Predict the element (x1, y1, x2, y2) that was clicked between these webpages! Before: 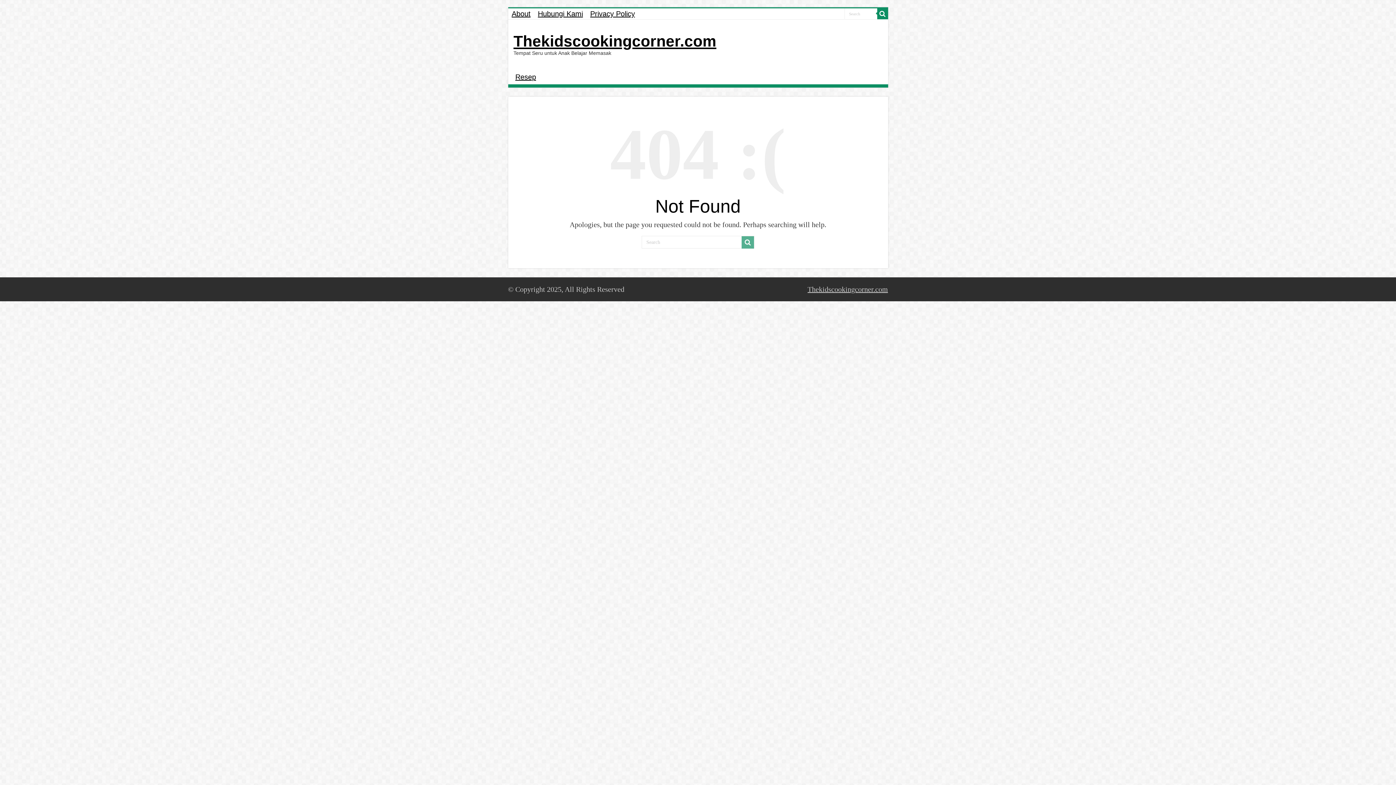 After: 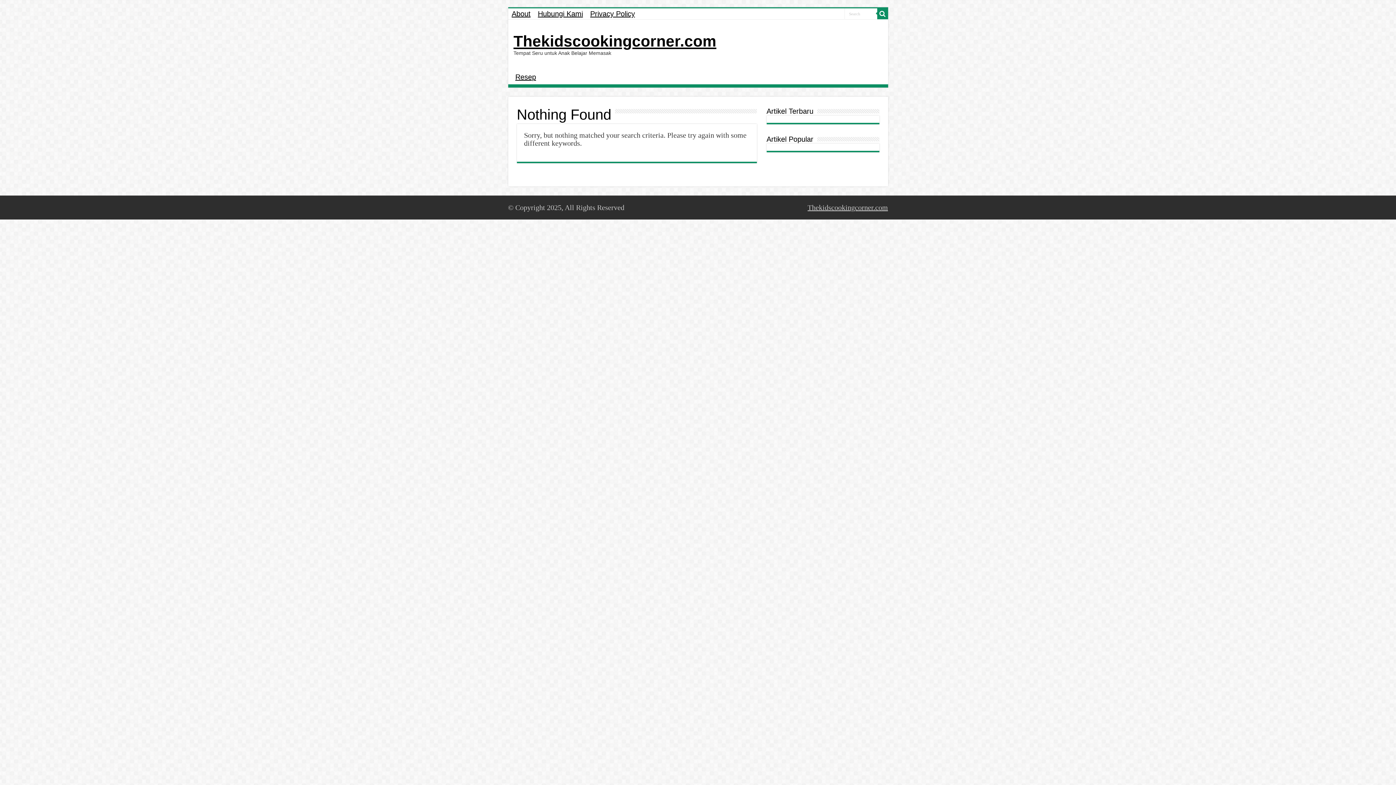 Action: bbox: (877, 8, 888, 19)